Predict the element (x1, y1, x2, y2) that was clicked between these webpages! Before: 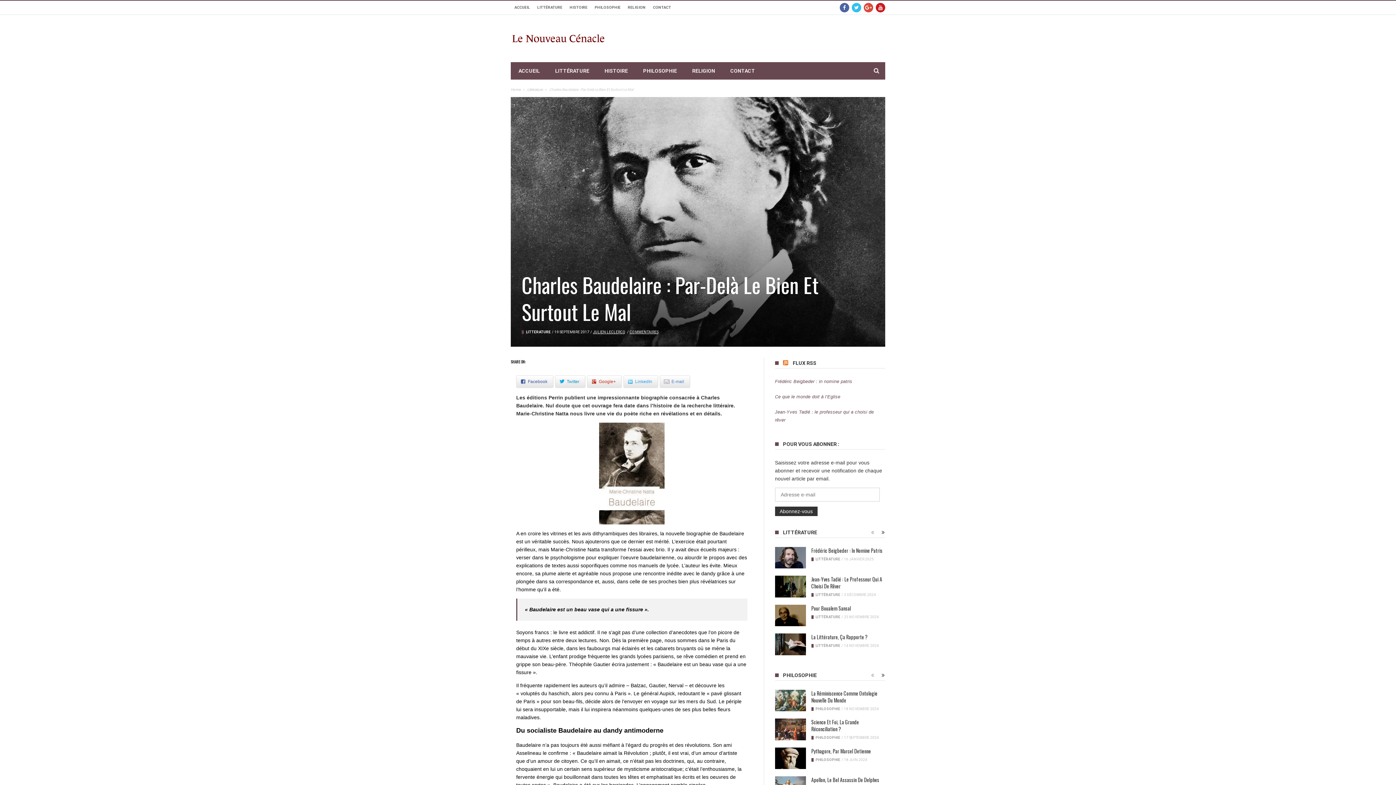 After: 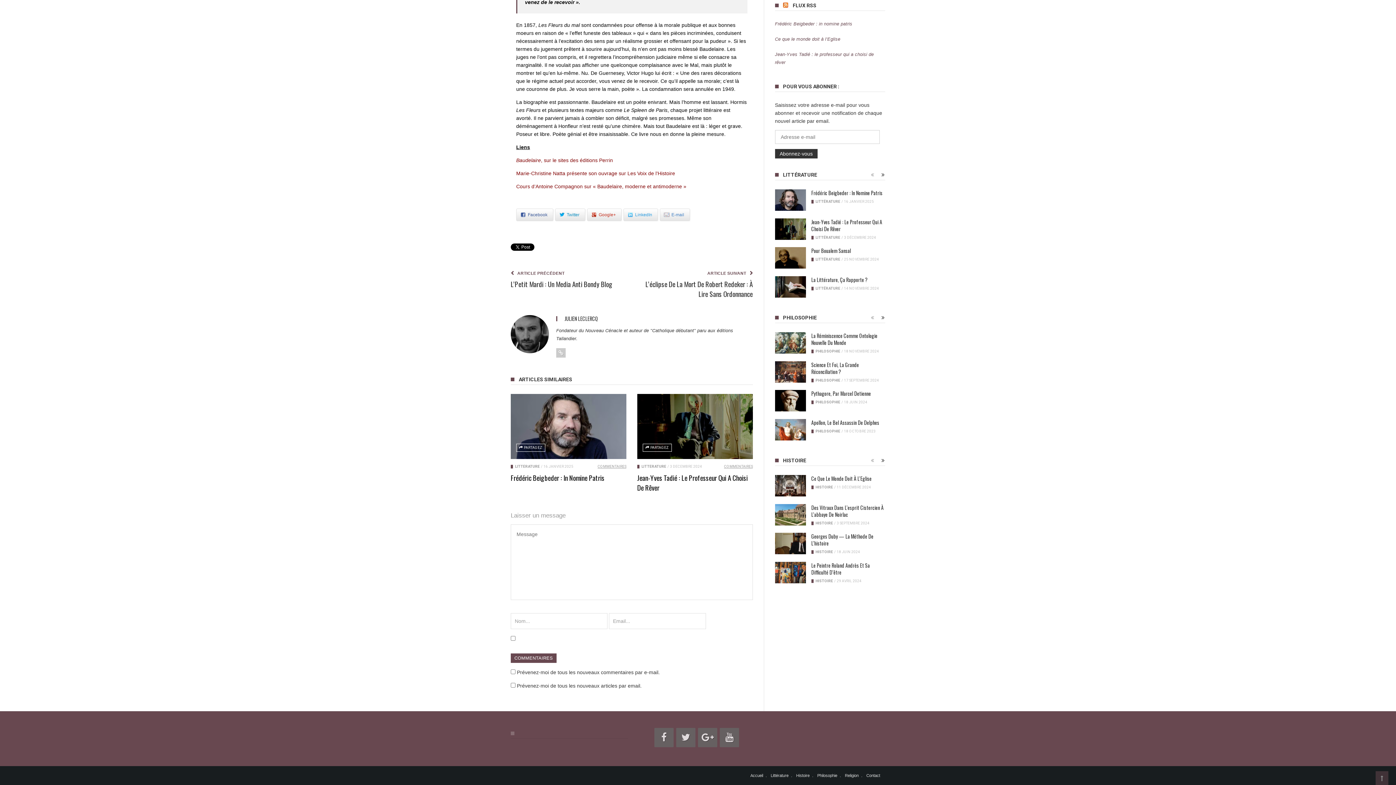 Action: label: COMMENTAIRES bbox: (629, 330, 658, 334)